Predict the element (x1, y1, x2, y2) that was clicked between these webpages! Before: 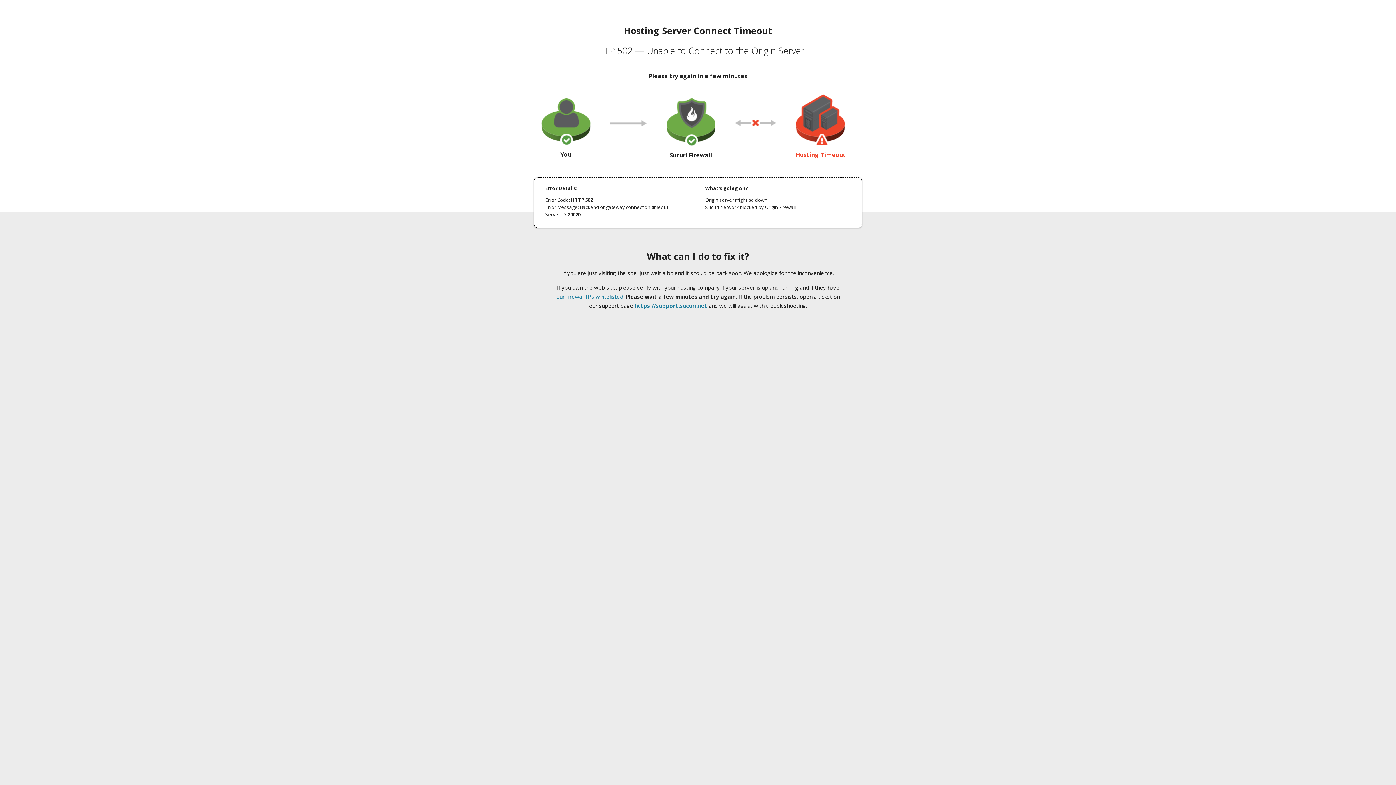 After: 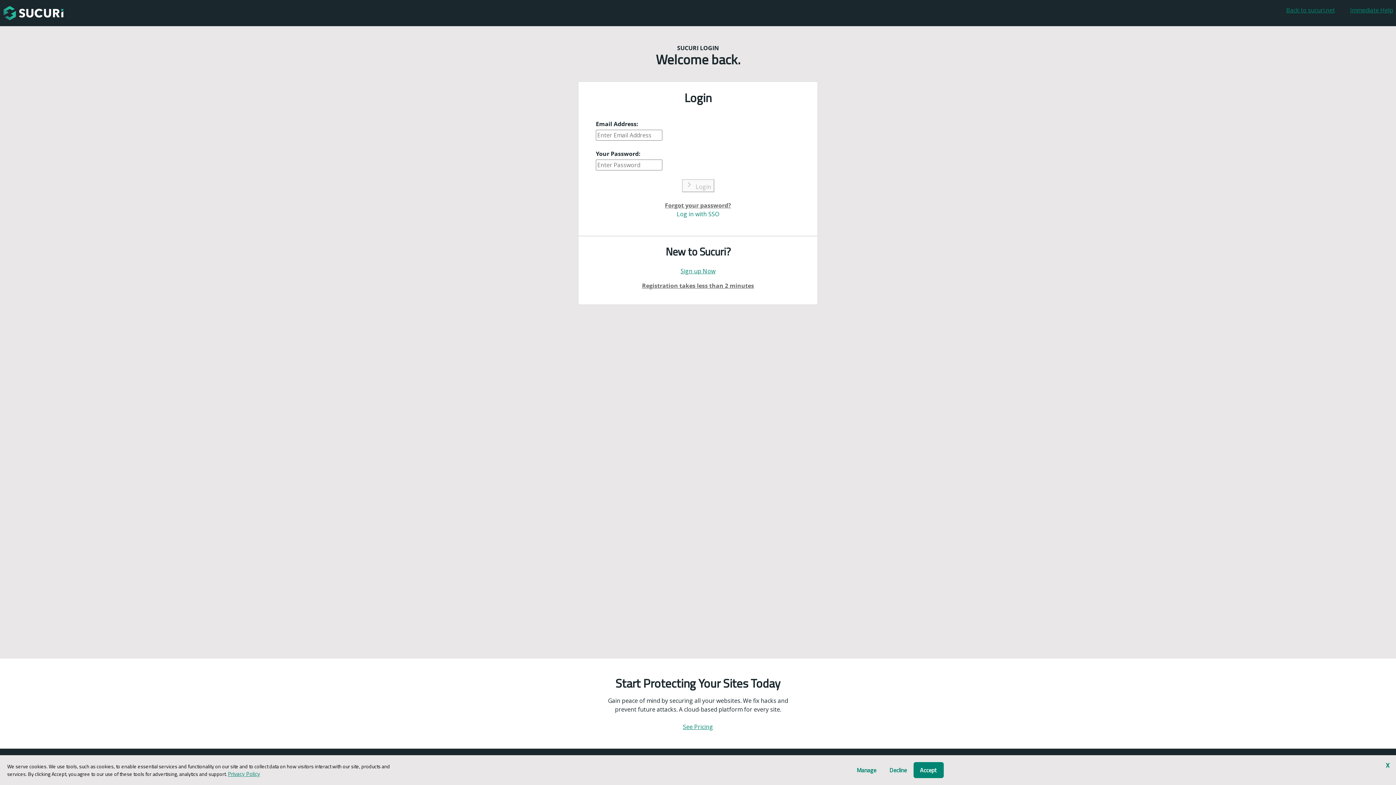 Action: label: https://support.sucuri.net bbox: (634, 302, 707, 309)